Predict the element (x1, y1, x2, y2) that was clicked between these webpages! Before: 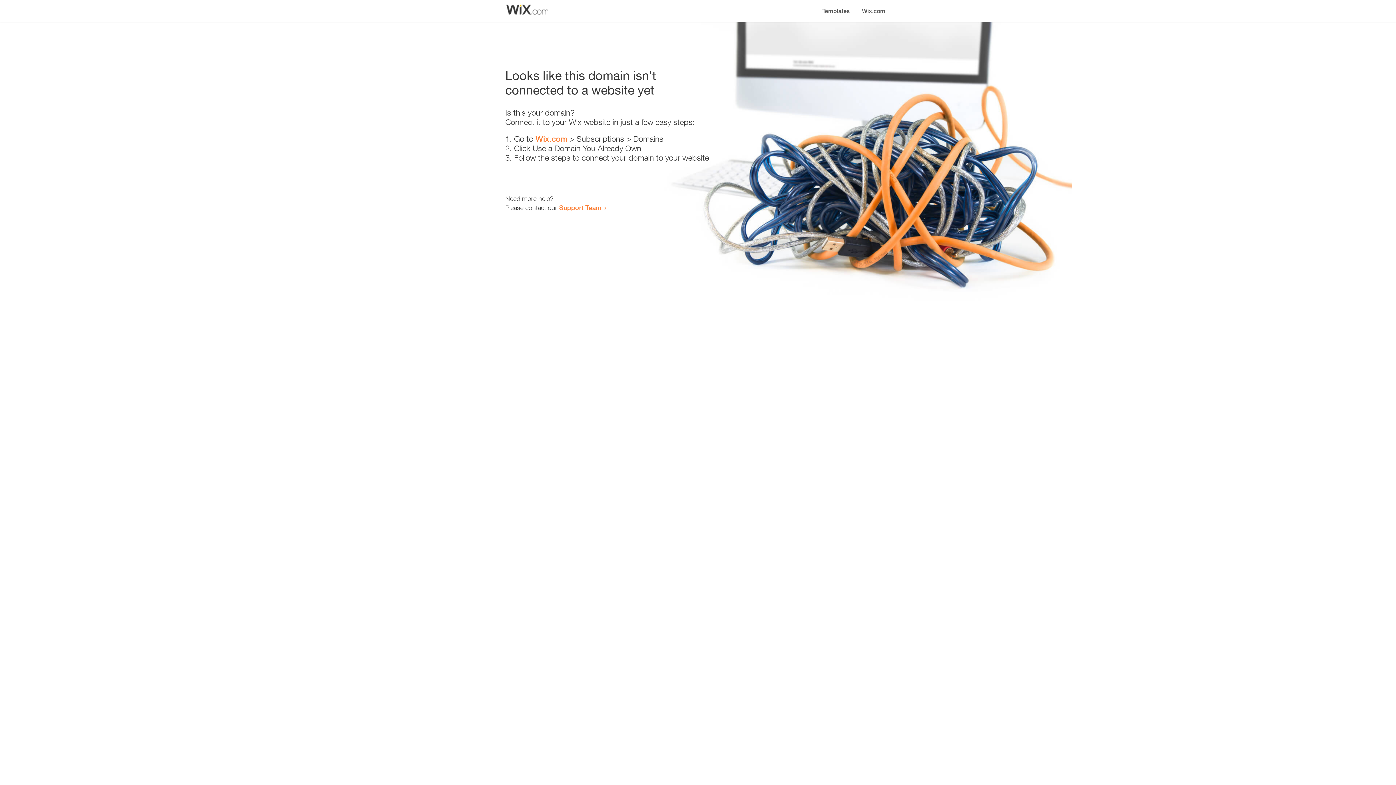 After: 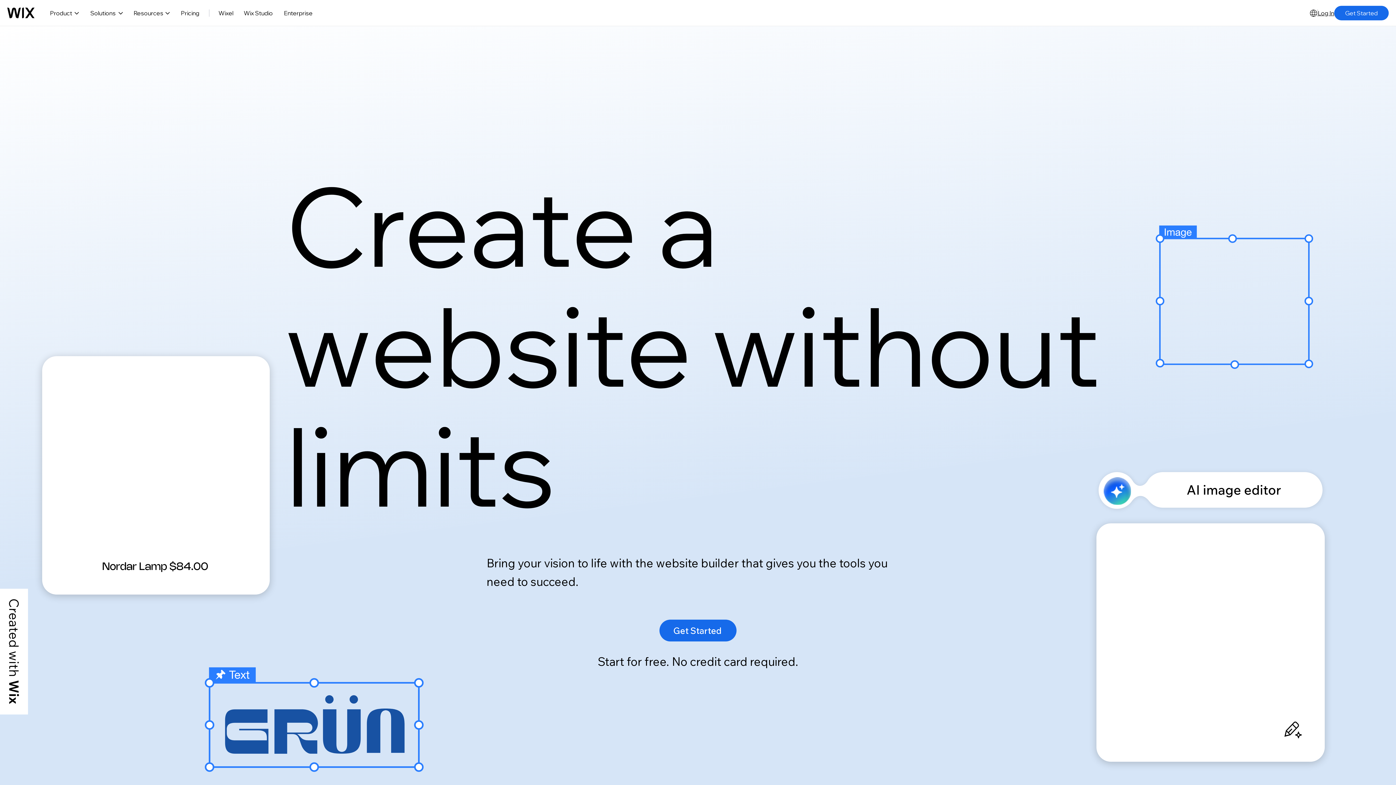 Action: label: Wix.com bbox: (535, 134, 567, 143)